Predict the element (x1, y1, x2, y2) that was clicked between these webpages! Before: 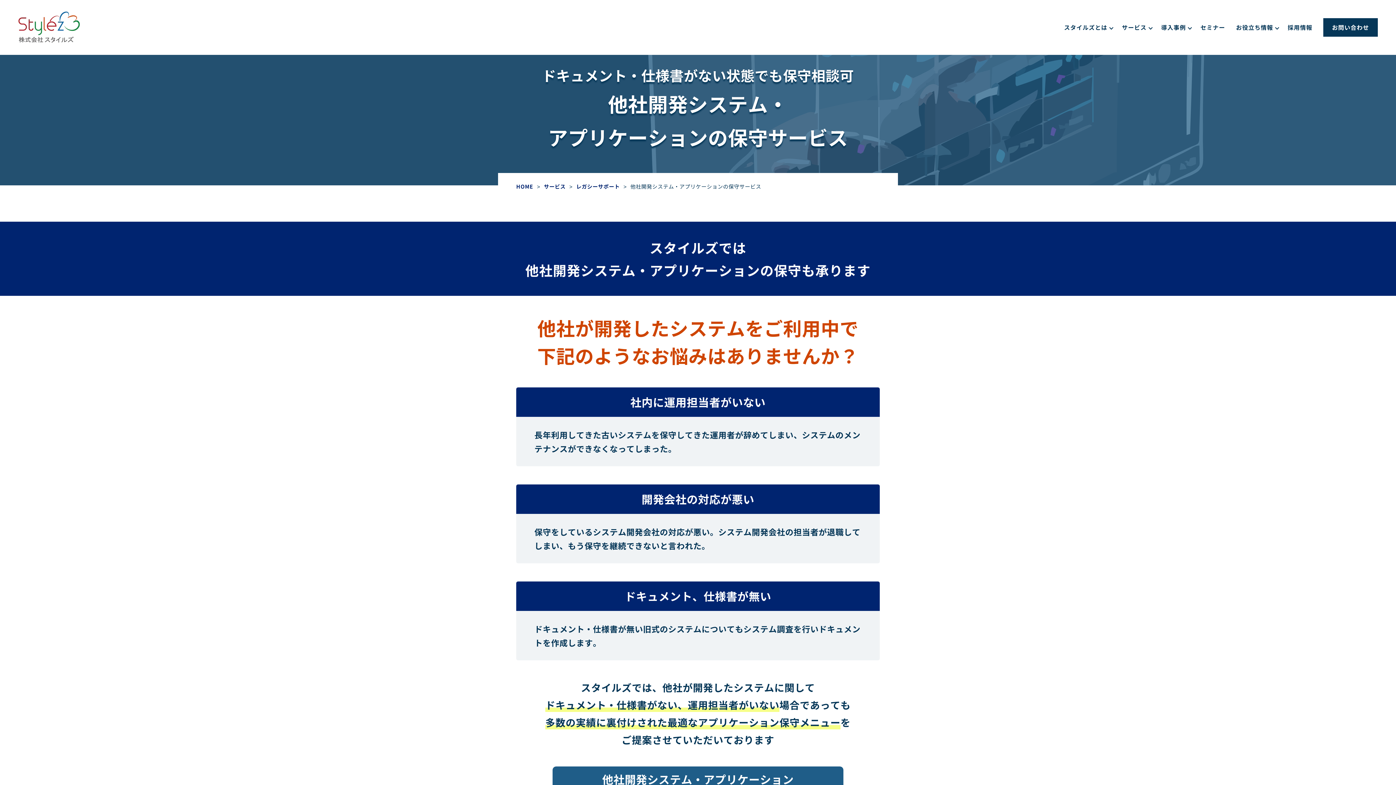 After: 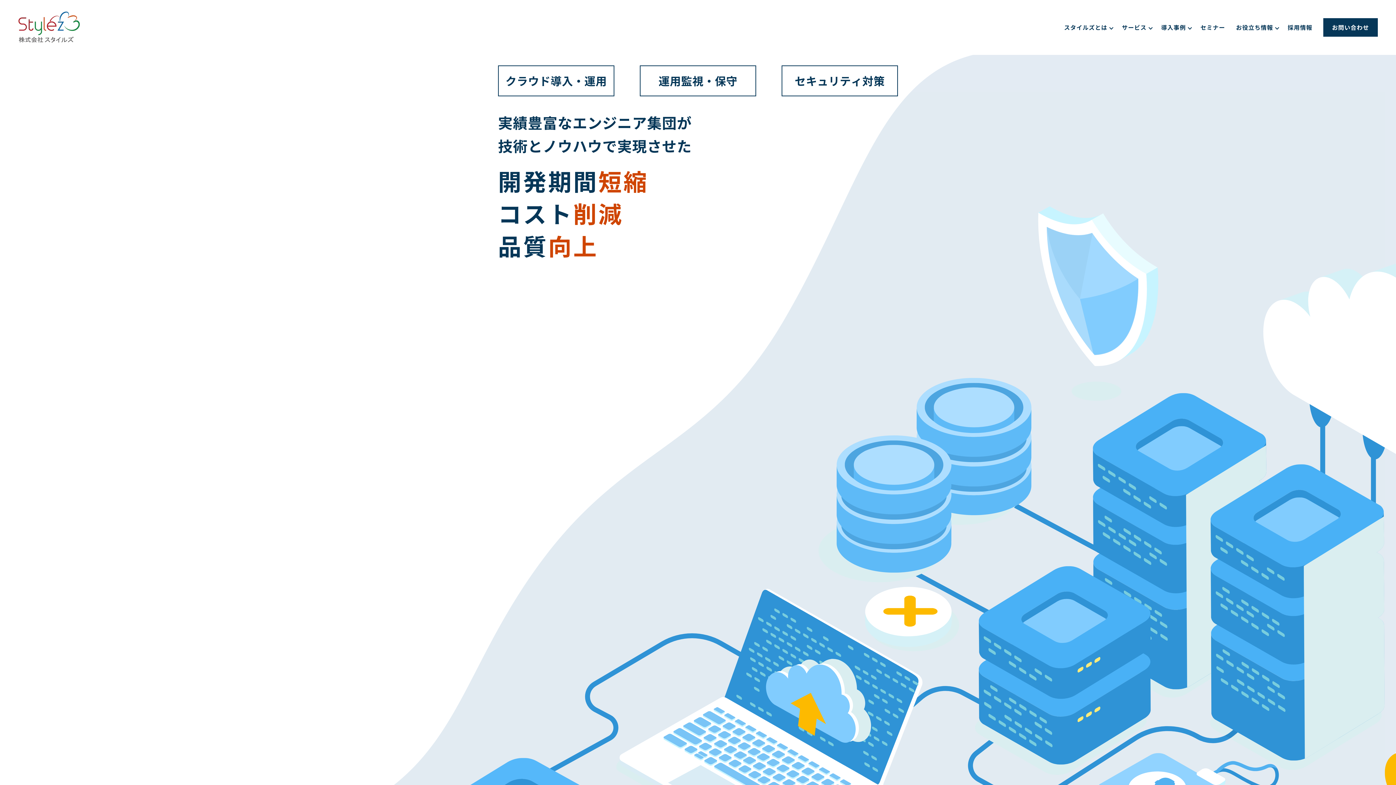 Action: label: HOME bbox: (516, 182, 533, 190)